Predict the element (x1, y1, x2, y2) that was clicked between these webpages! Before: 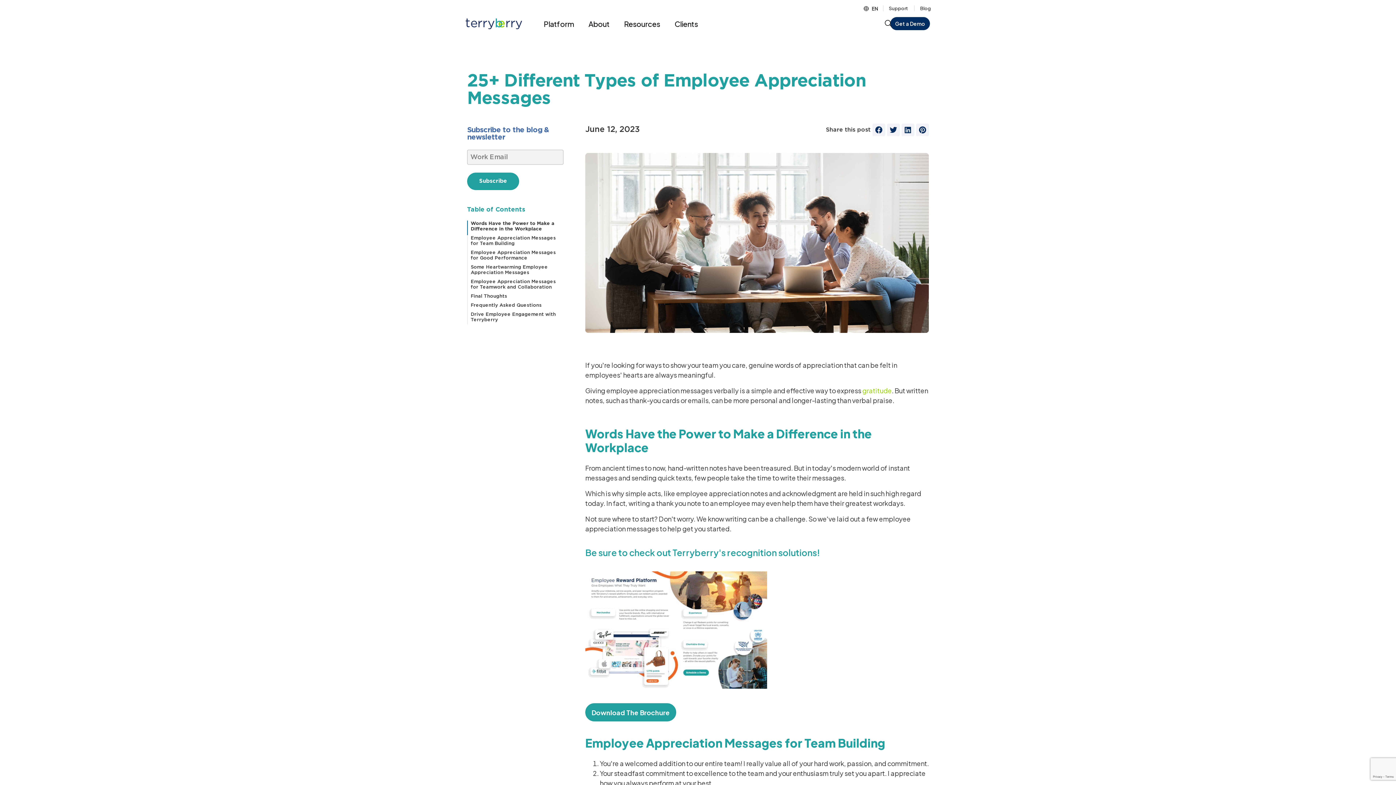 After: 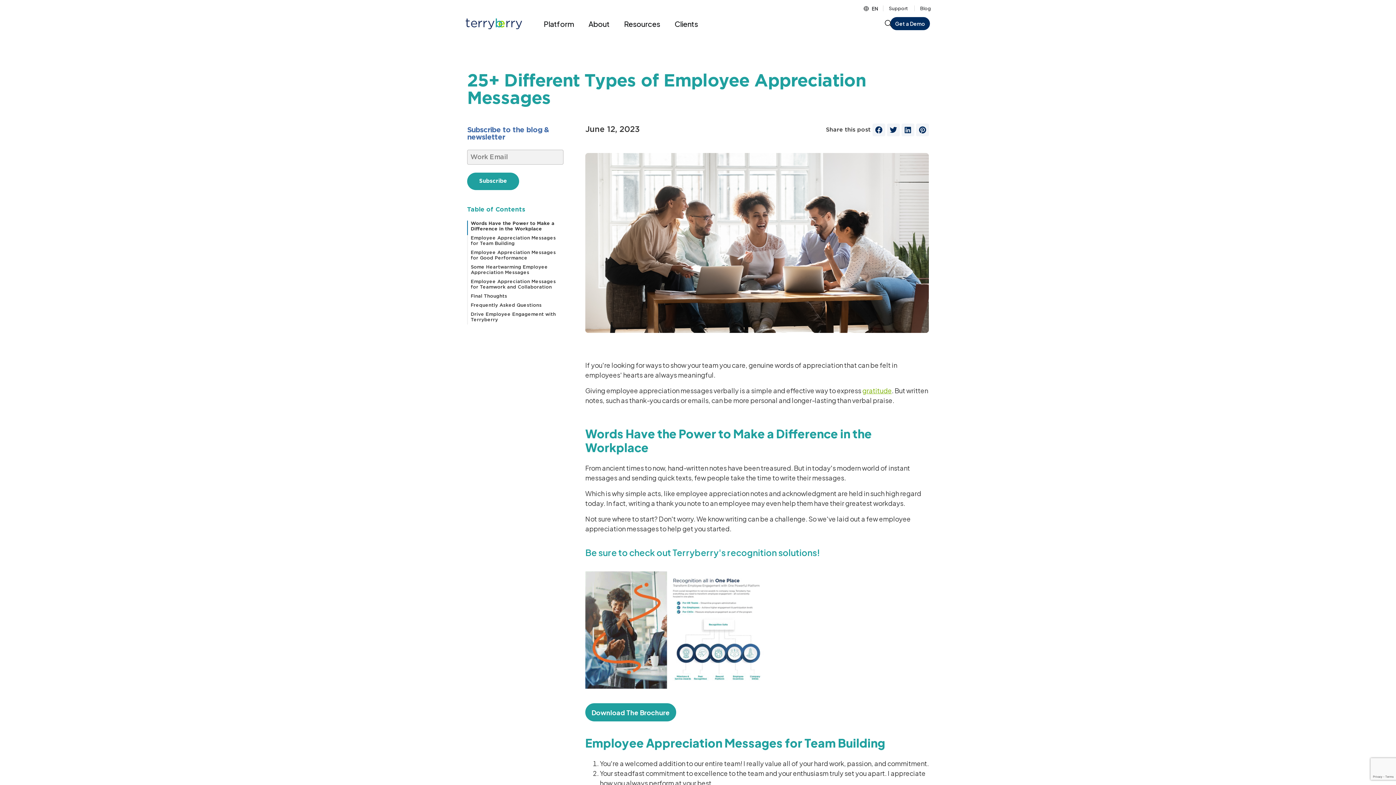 Action: label: gratitude bbox: (862, 386, 892, 394)